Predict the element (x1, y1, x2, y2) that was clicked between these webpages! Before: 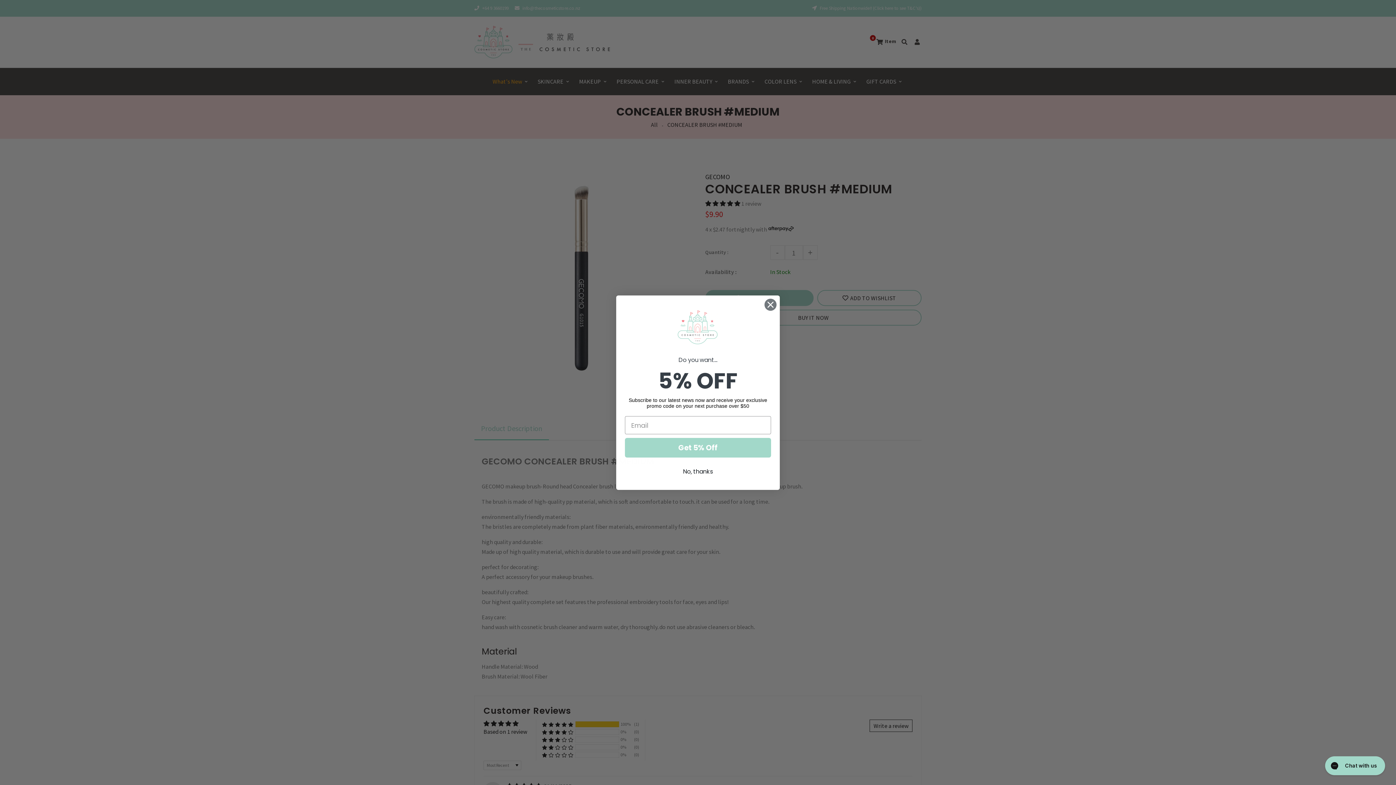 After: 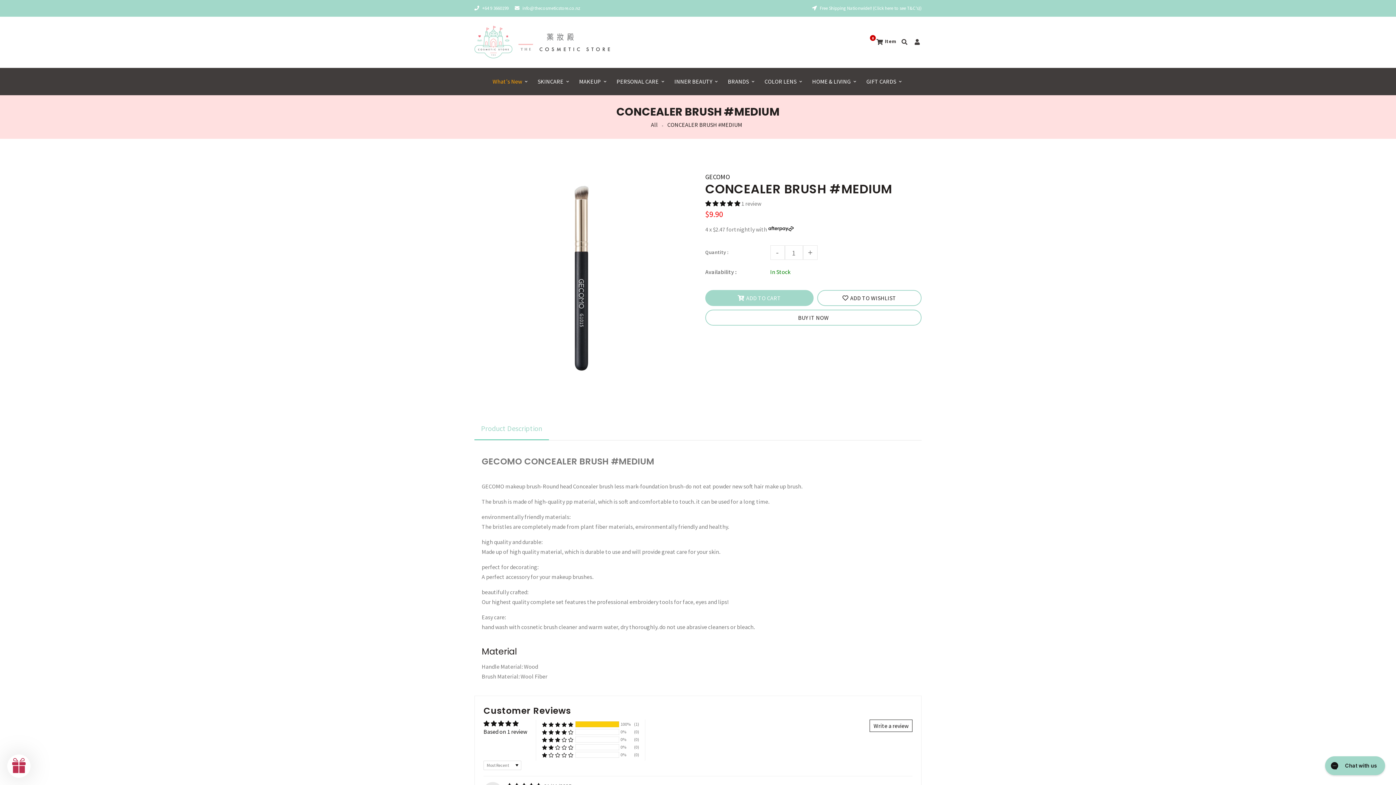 Action: bbox: (625, 465, 771, 478) label: No, thanks